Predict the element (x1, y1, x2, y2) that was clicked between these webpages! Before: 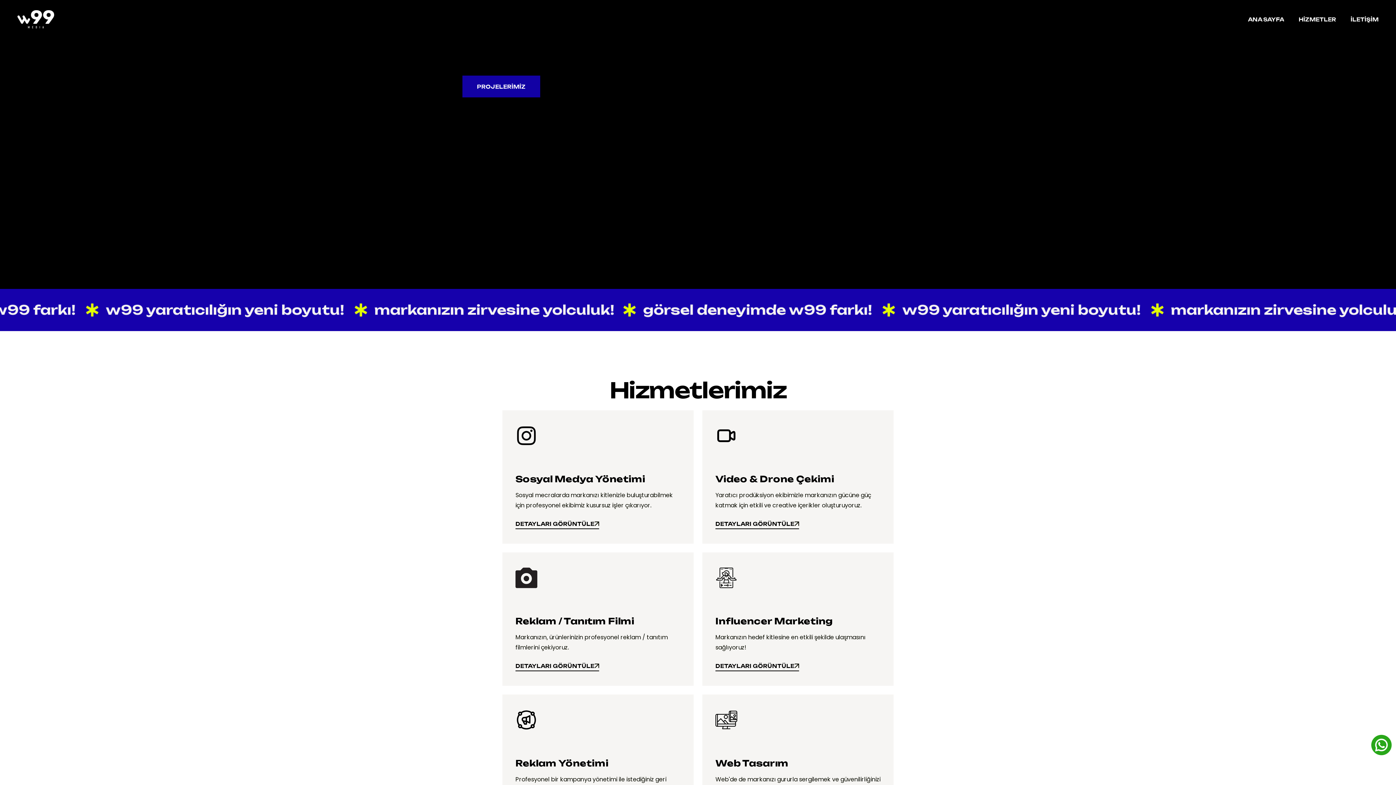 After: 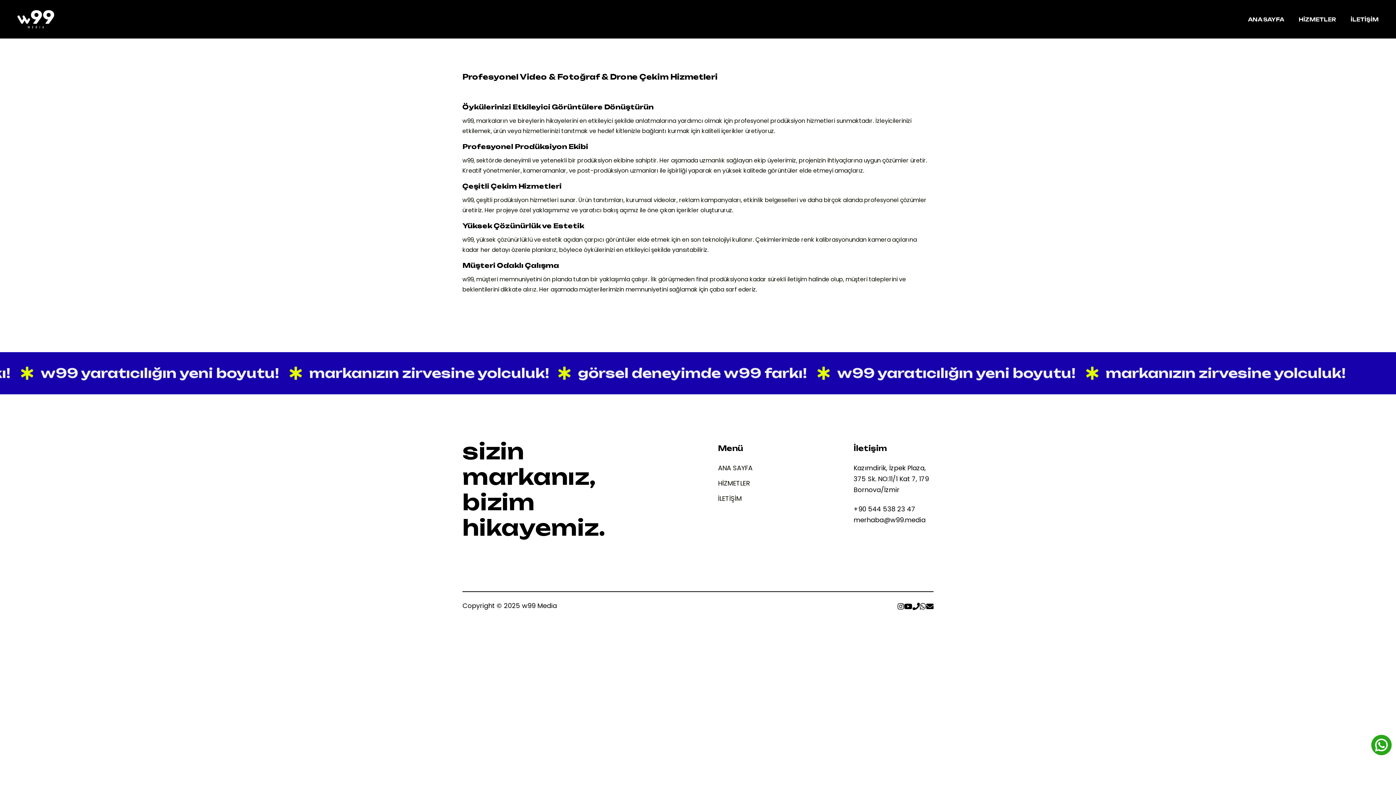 Action: label: Video & Drone Çekimi bbox: (715, 473, 834, 484)